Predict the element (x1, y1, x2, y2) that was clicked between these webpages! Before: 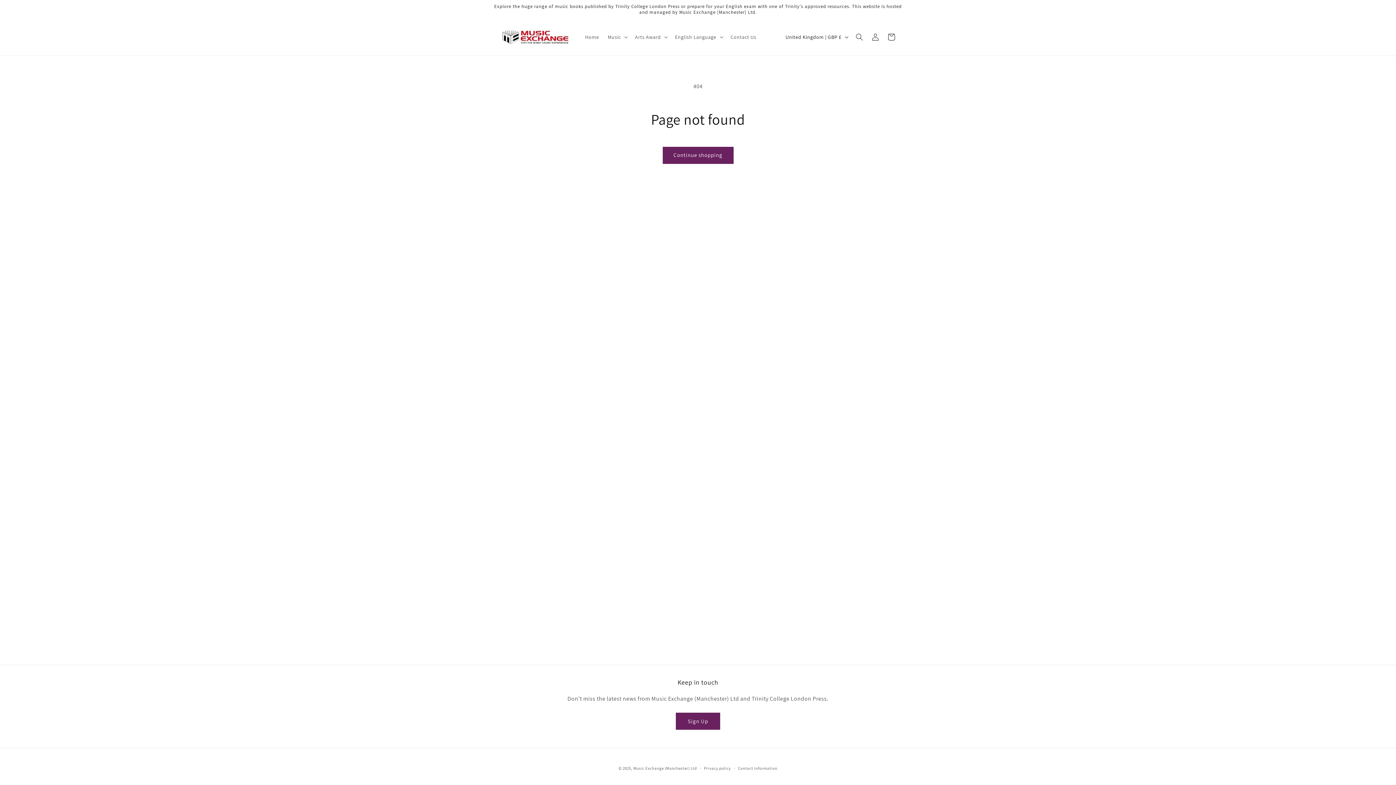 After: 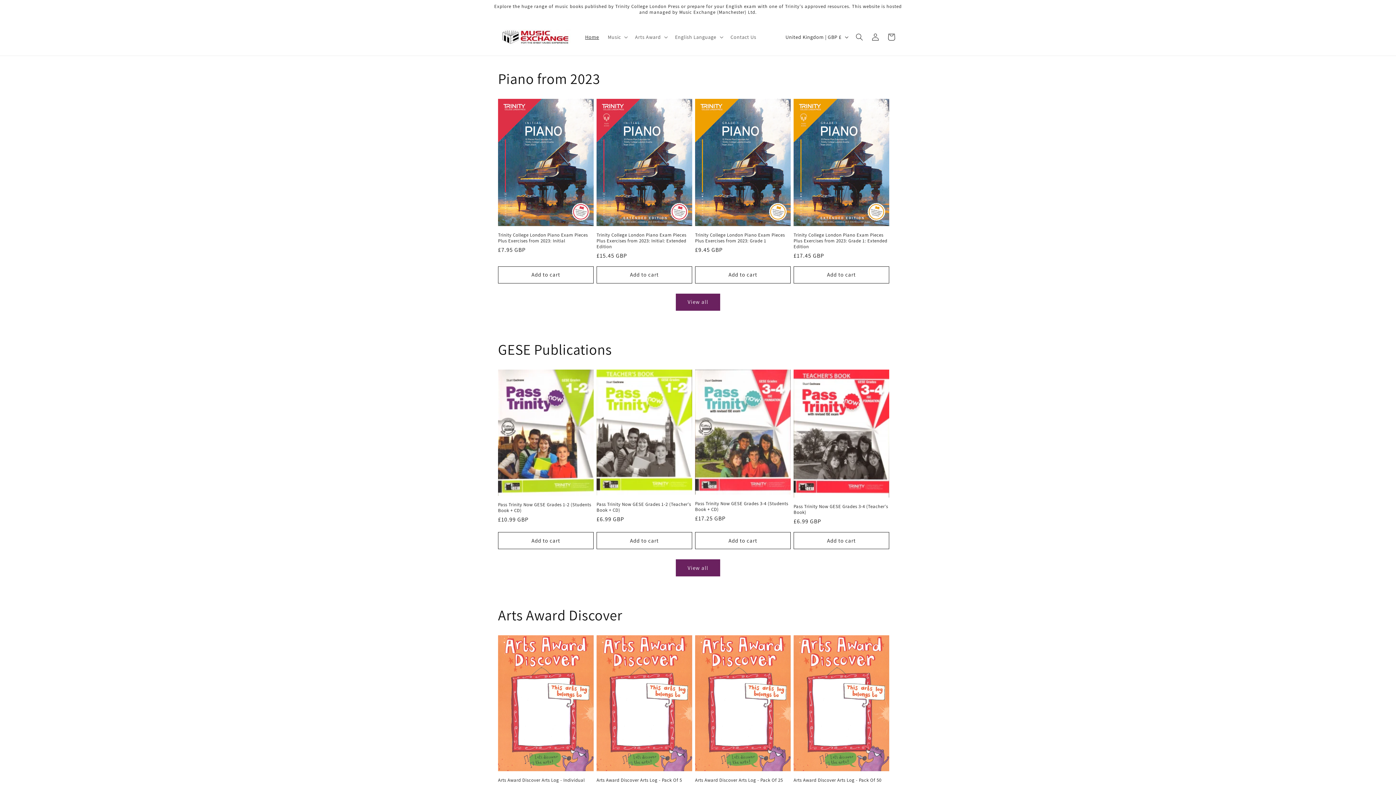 Action: bbox: (580, 29, 603, 44) label: Home